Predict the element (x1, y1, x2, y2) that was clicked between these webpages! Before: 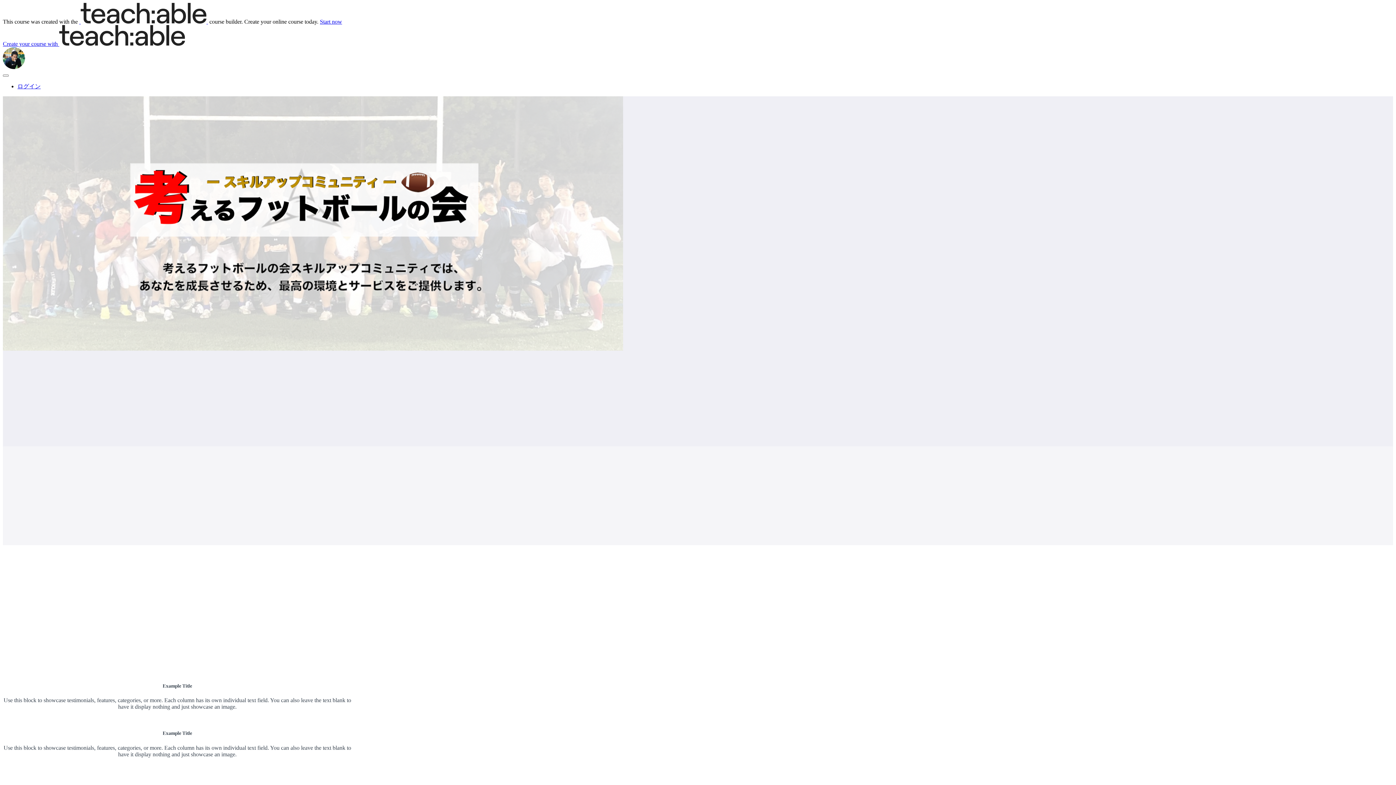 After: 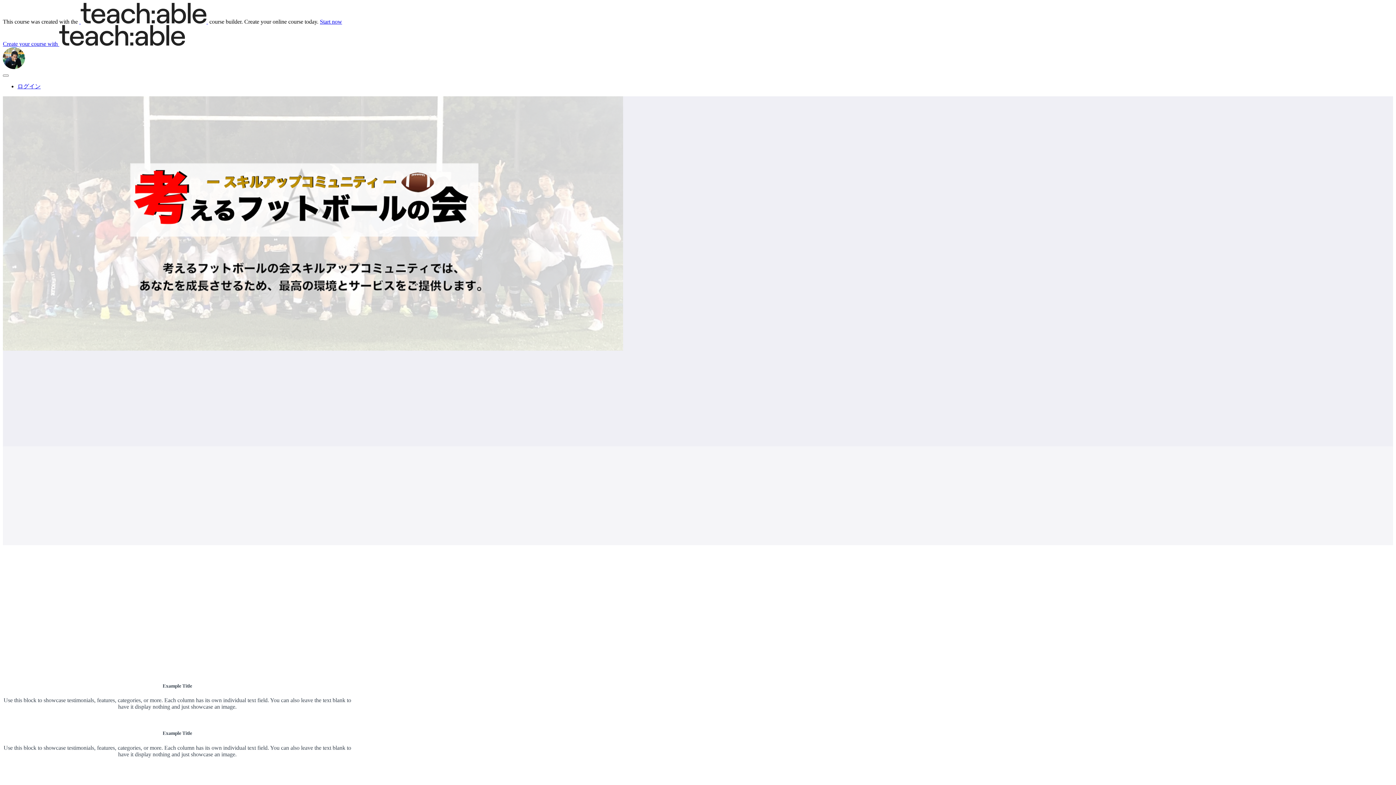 Action: bbox: (2, 64, 25, 70)